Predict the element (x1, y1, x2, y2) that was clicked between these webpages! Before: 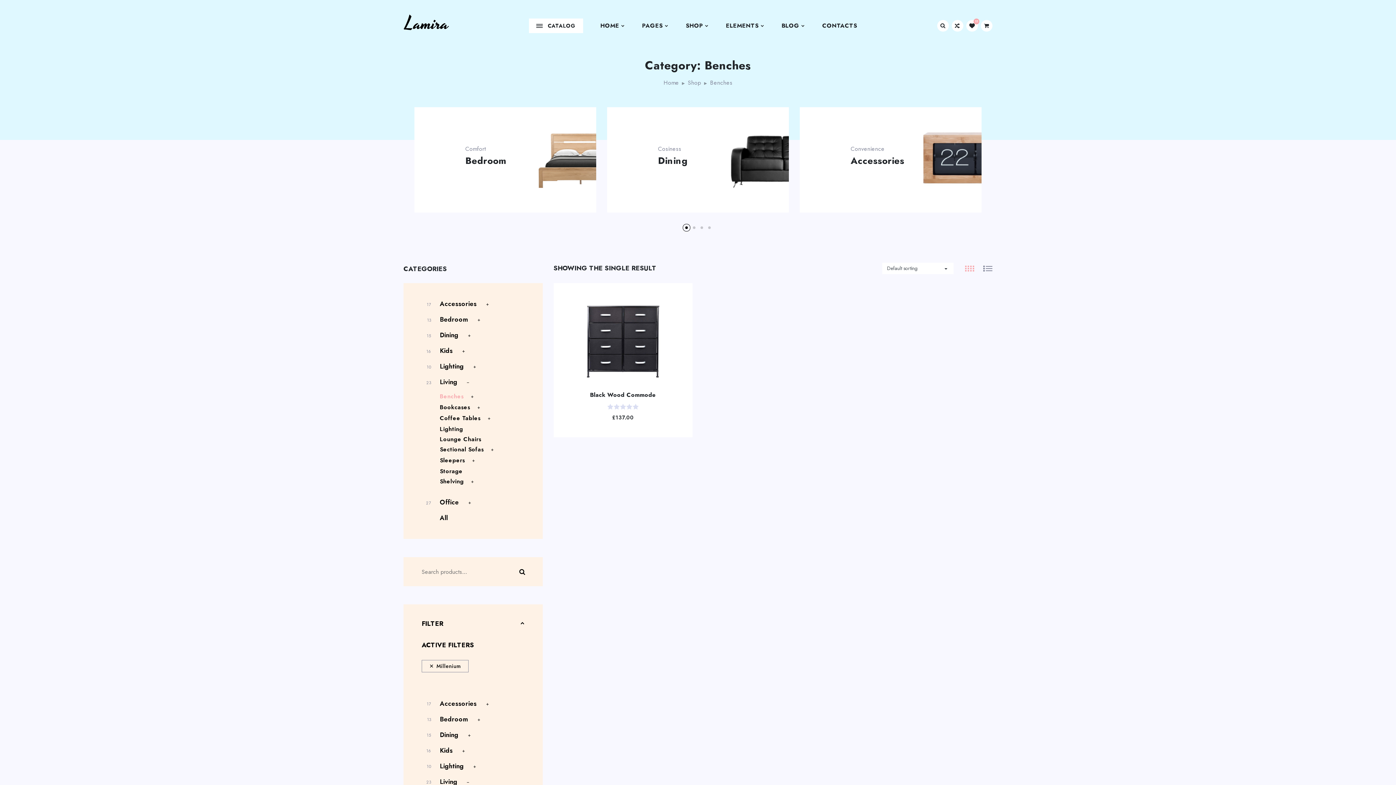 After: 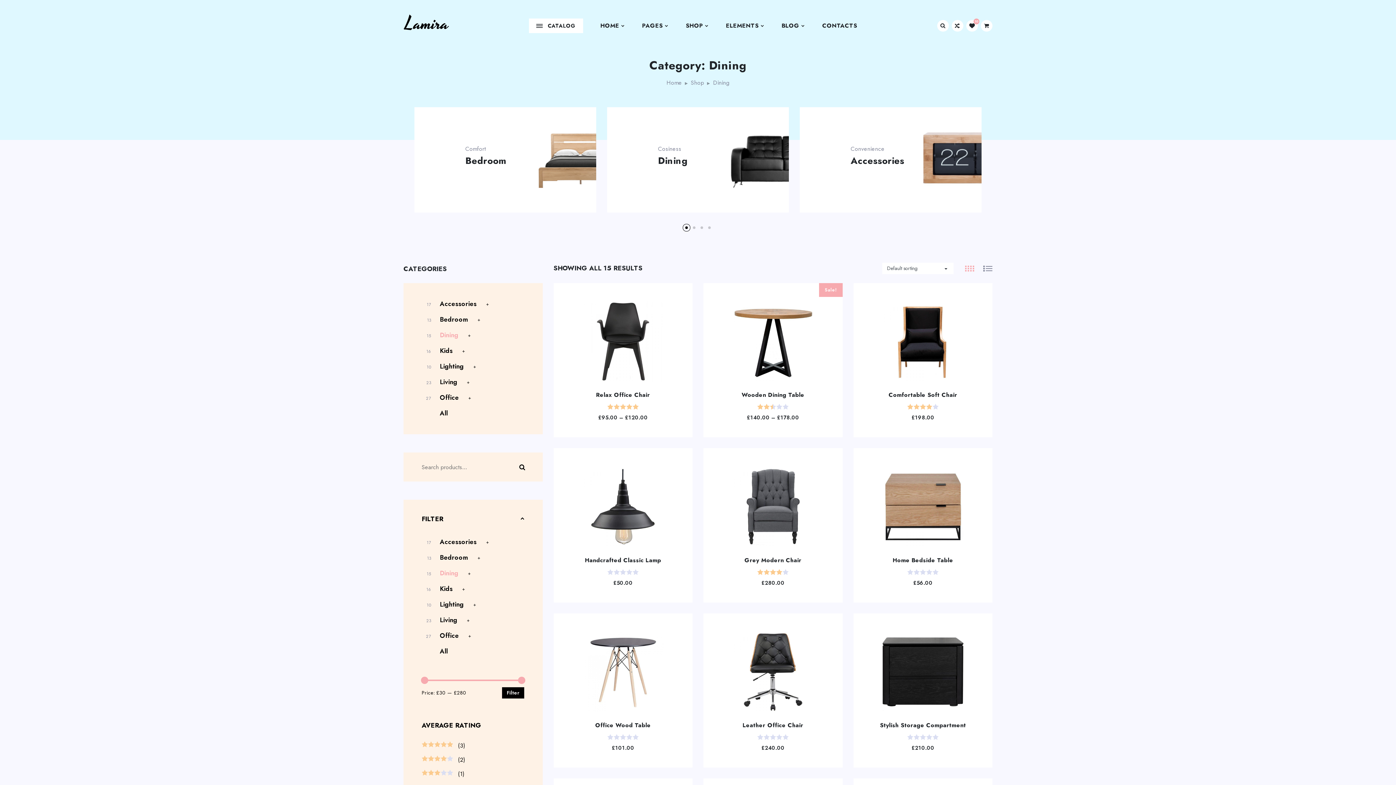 Action: label: Dining bbox: (658, 154, 687, 167)